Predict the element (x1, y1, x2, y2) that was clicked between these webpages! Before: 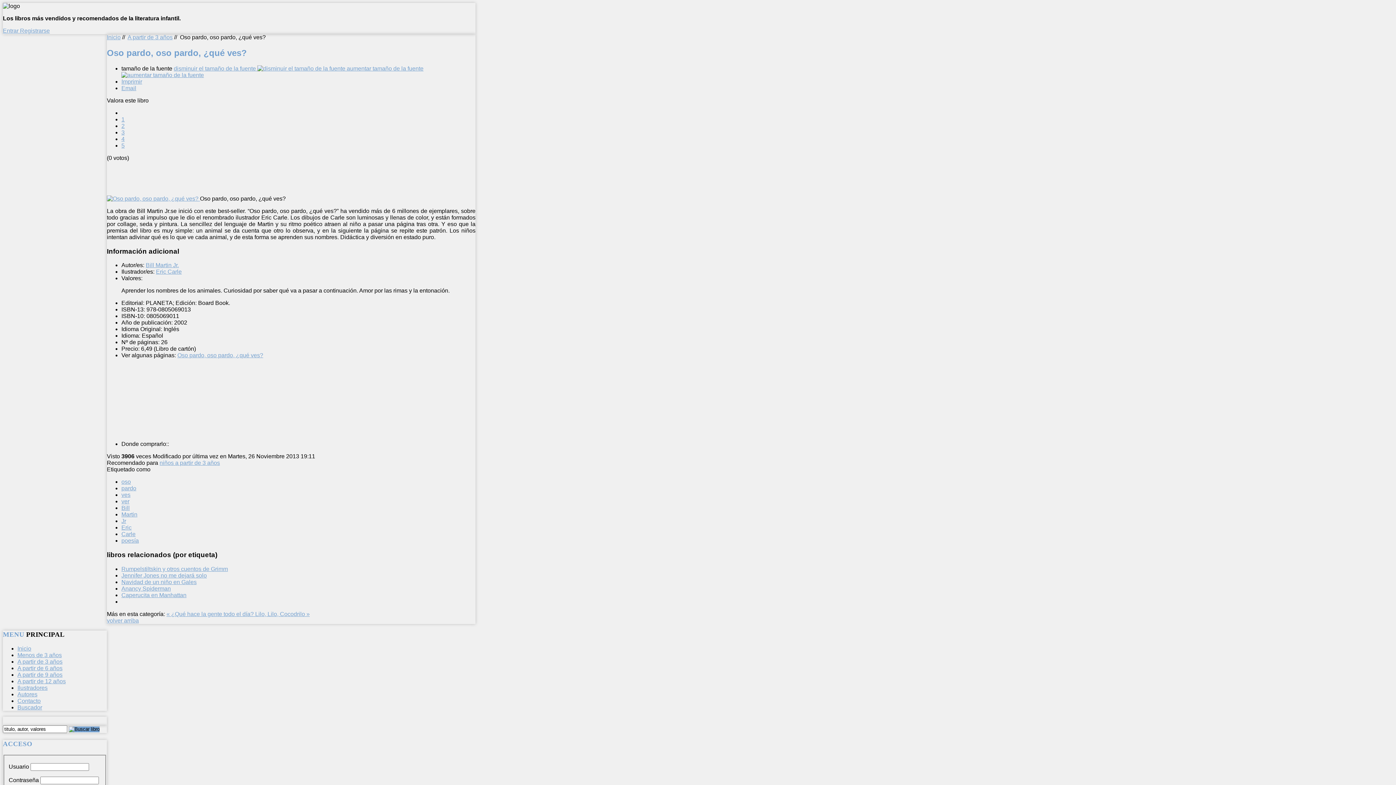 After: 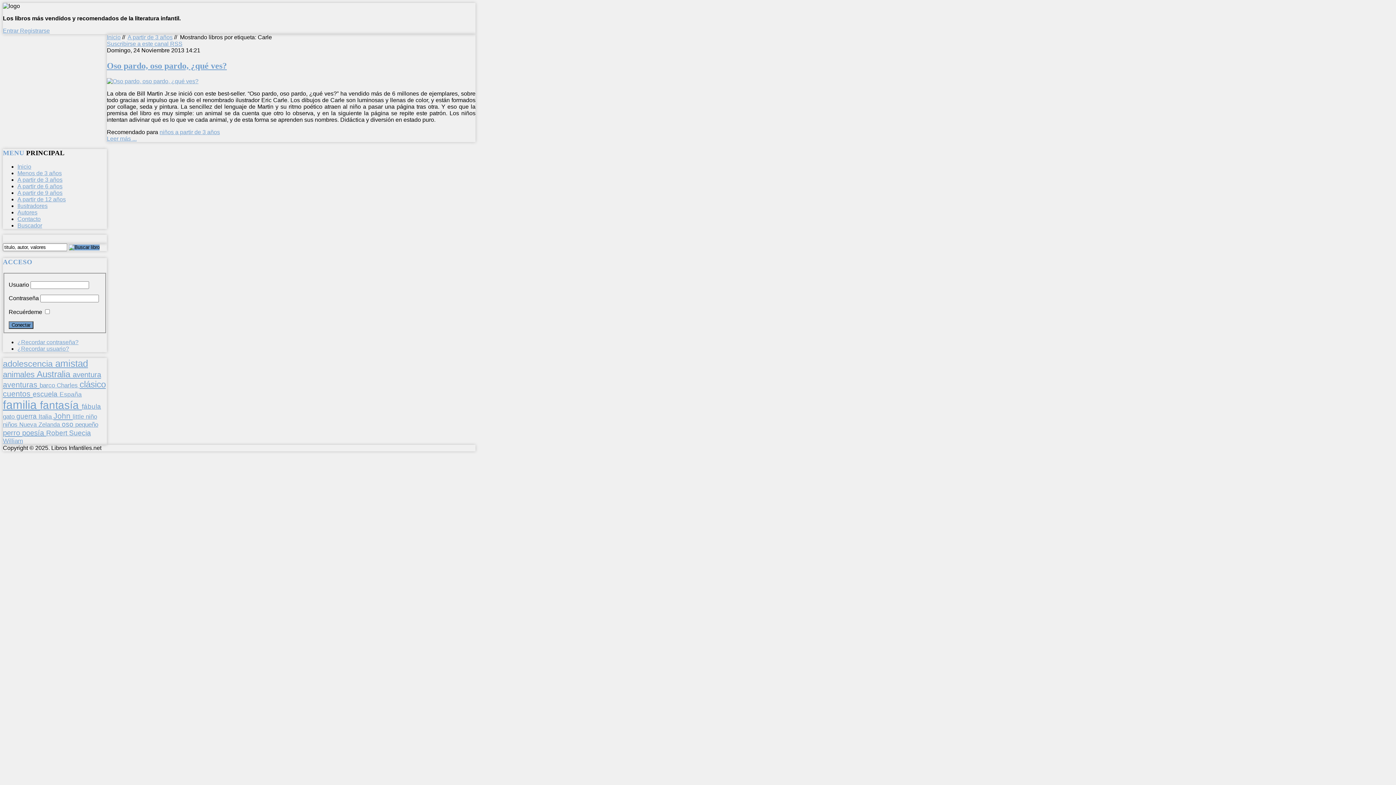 Action: label: Carle bbox: (121, 531, 135, 537)